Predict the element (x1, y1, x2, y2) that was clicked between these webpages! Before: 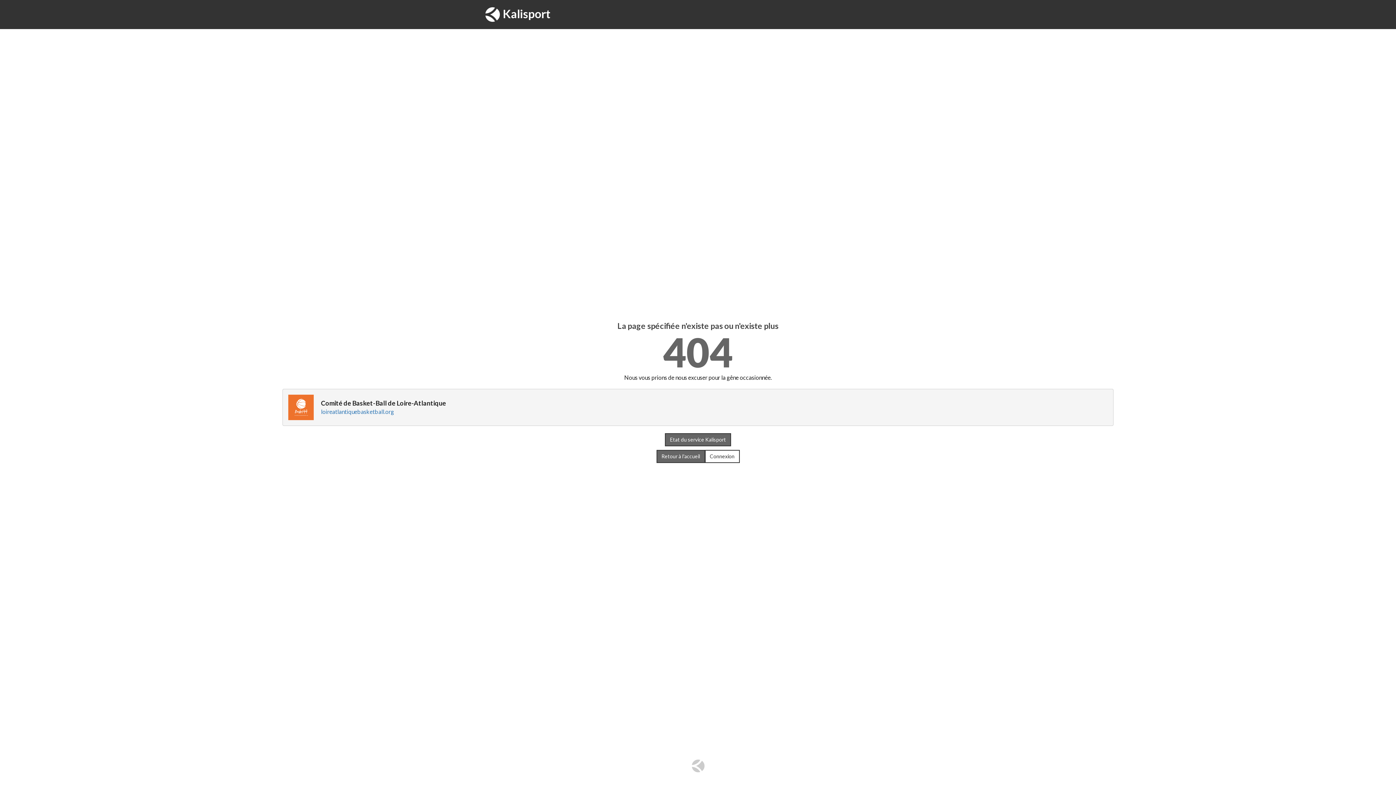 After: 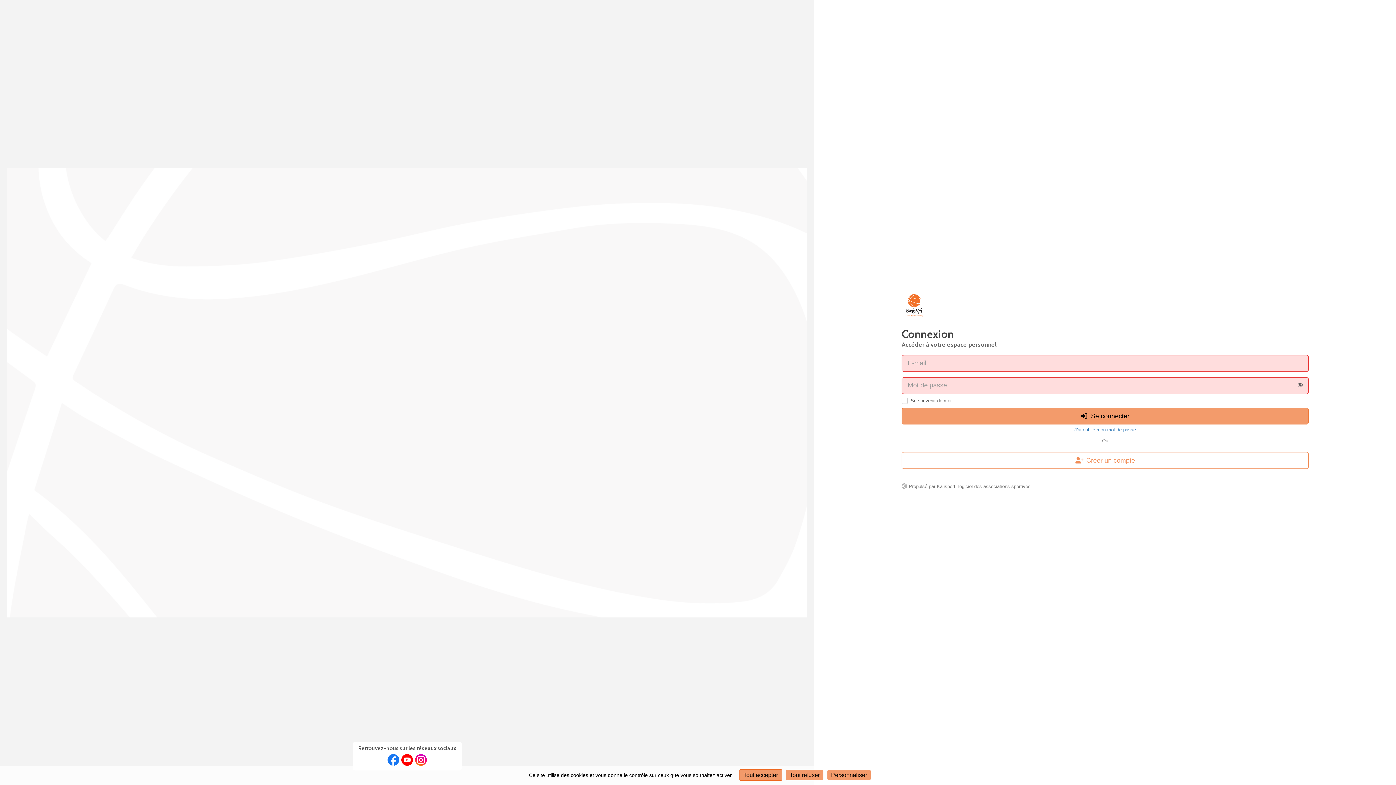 Action: bbox: (704, 450, 739, 463) label: Connexion